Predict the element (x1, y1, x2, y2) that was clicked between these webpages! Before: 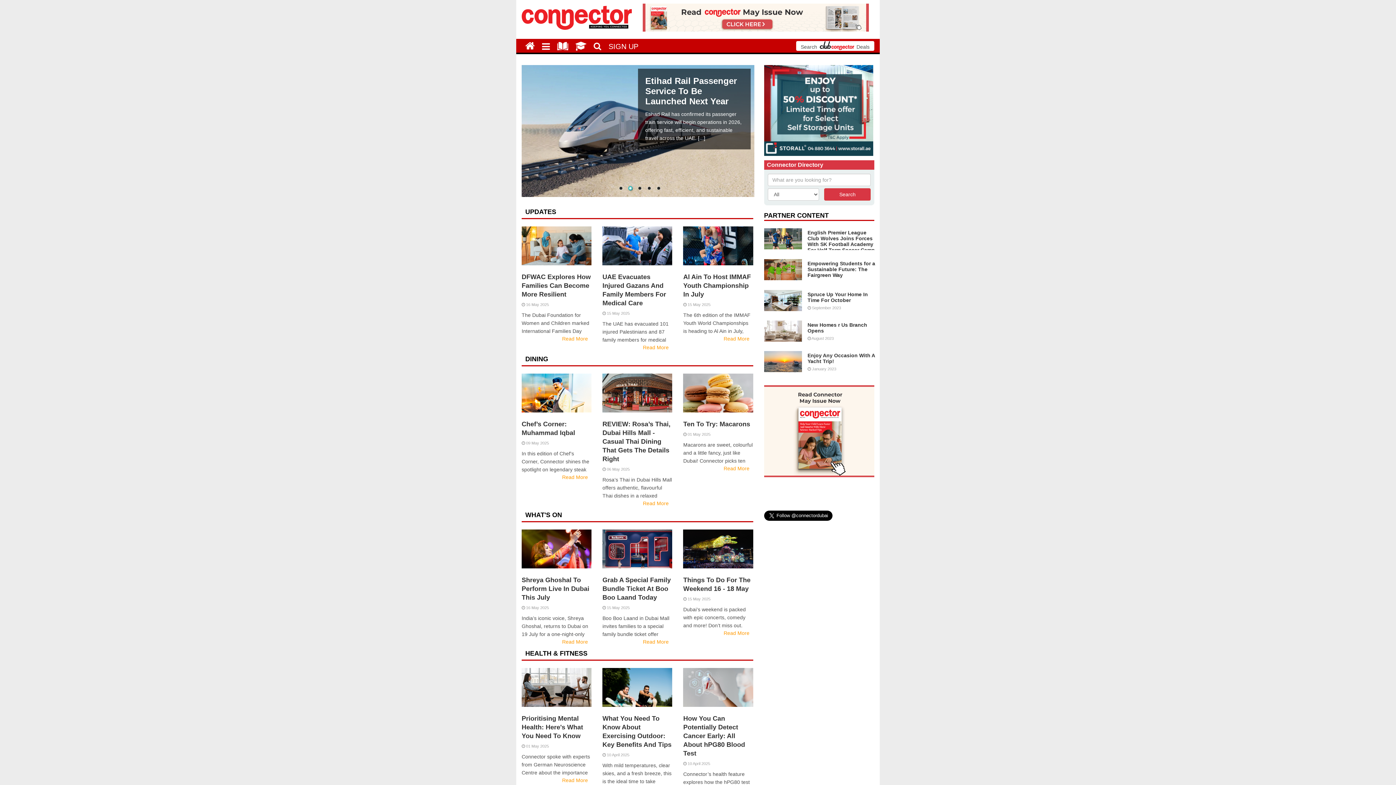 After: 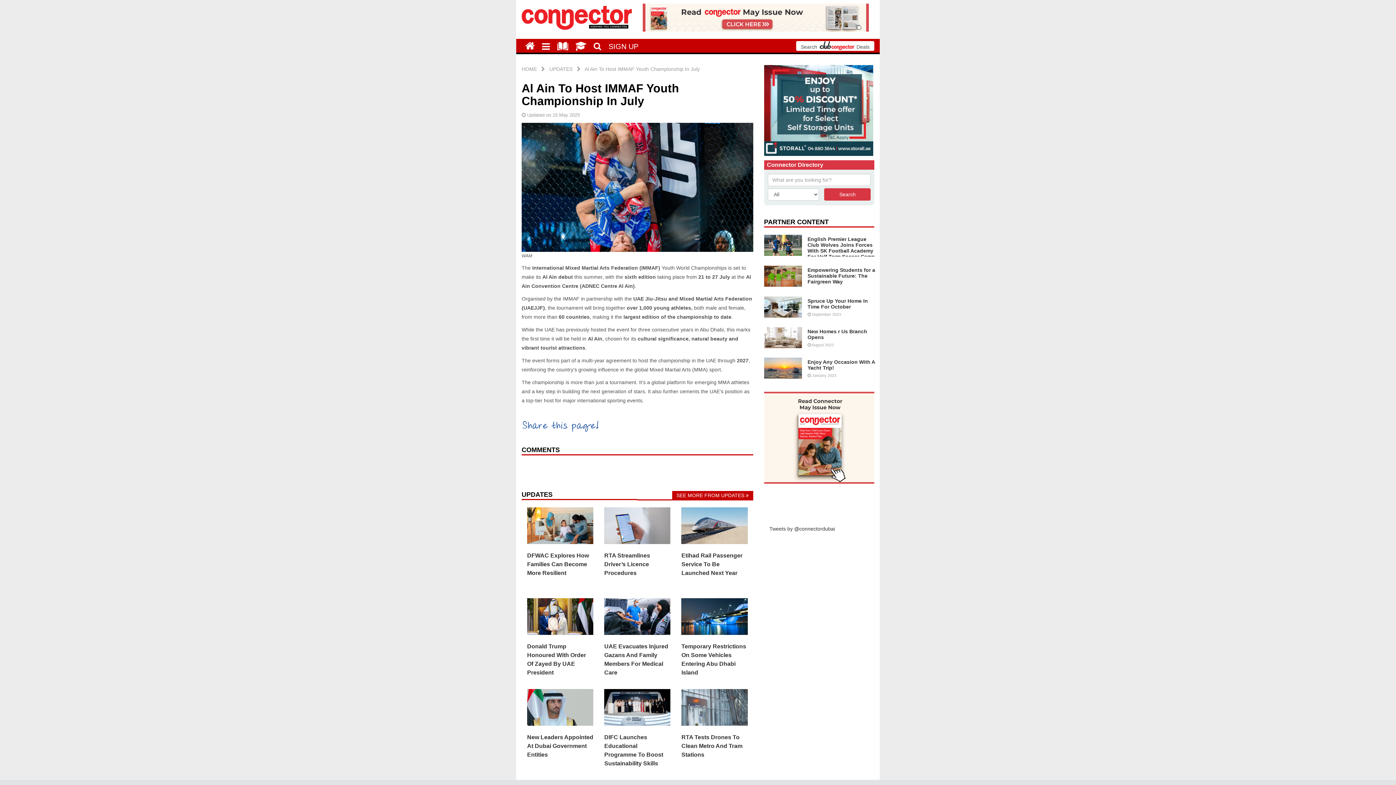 Action: label: Read More bbox: (683, 334, 753, 342)